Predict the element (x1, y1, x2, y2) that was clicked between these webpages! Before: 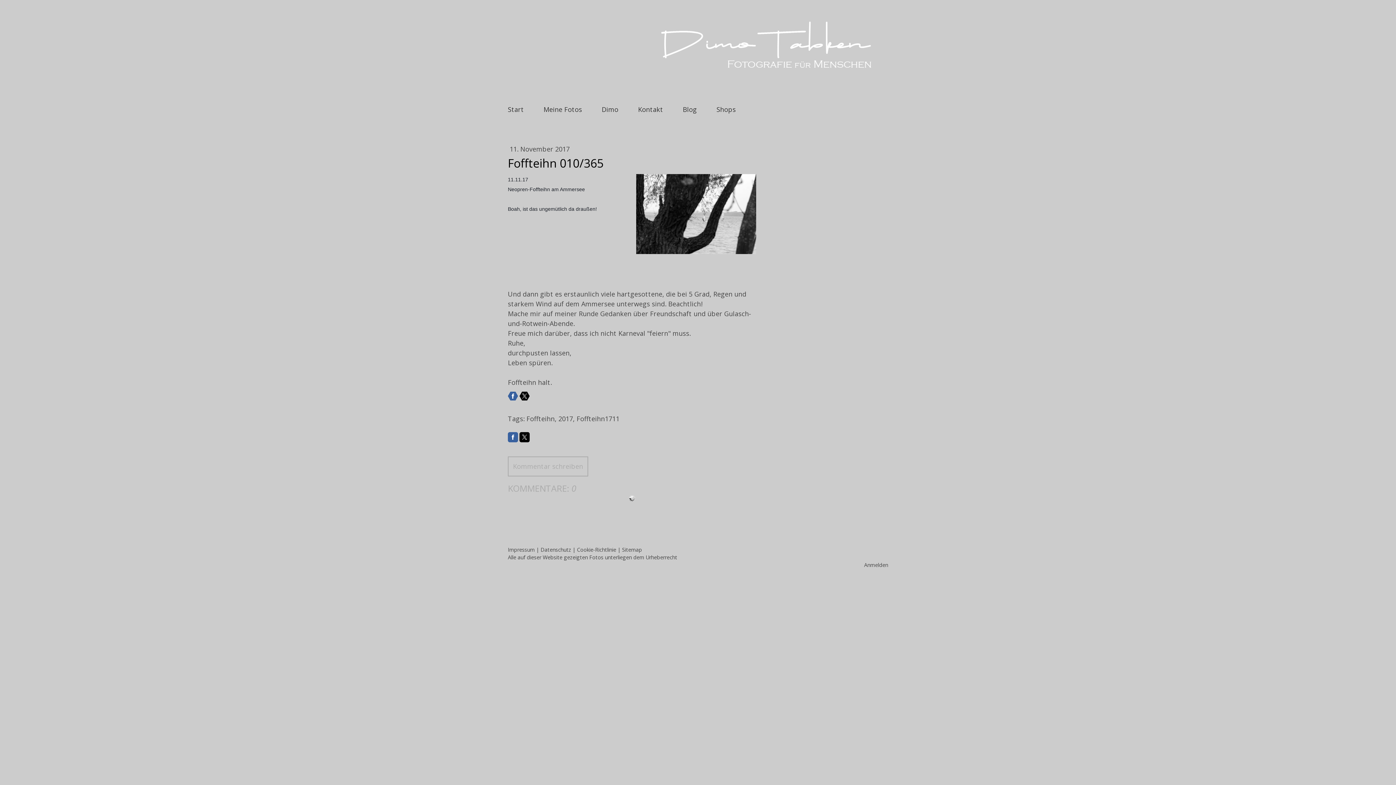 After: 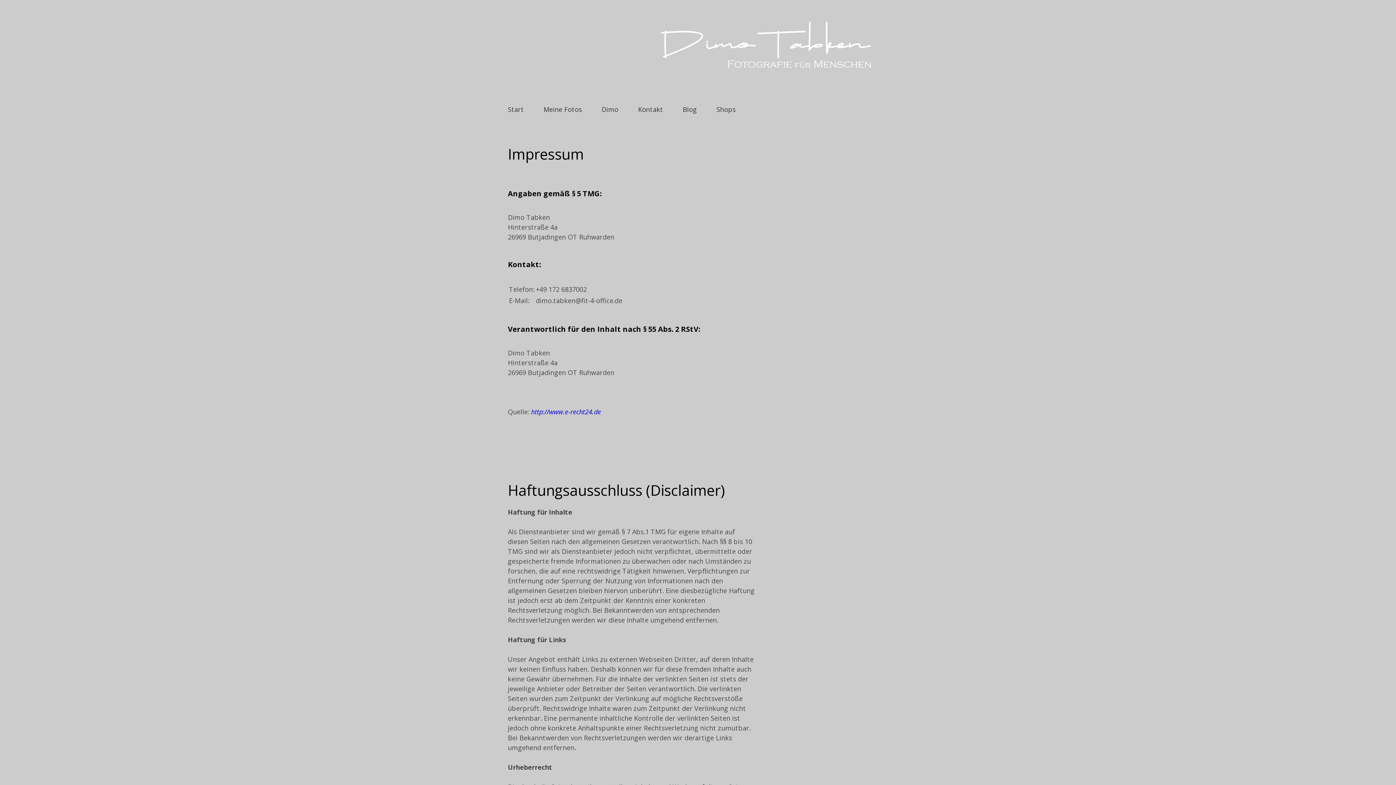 Action: label: Impressum bbox: (508, 546, 534, 553)